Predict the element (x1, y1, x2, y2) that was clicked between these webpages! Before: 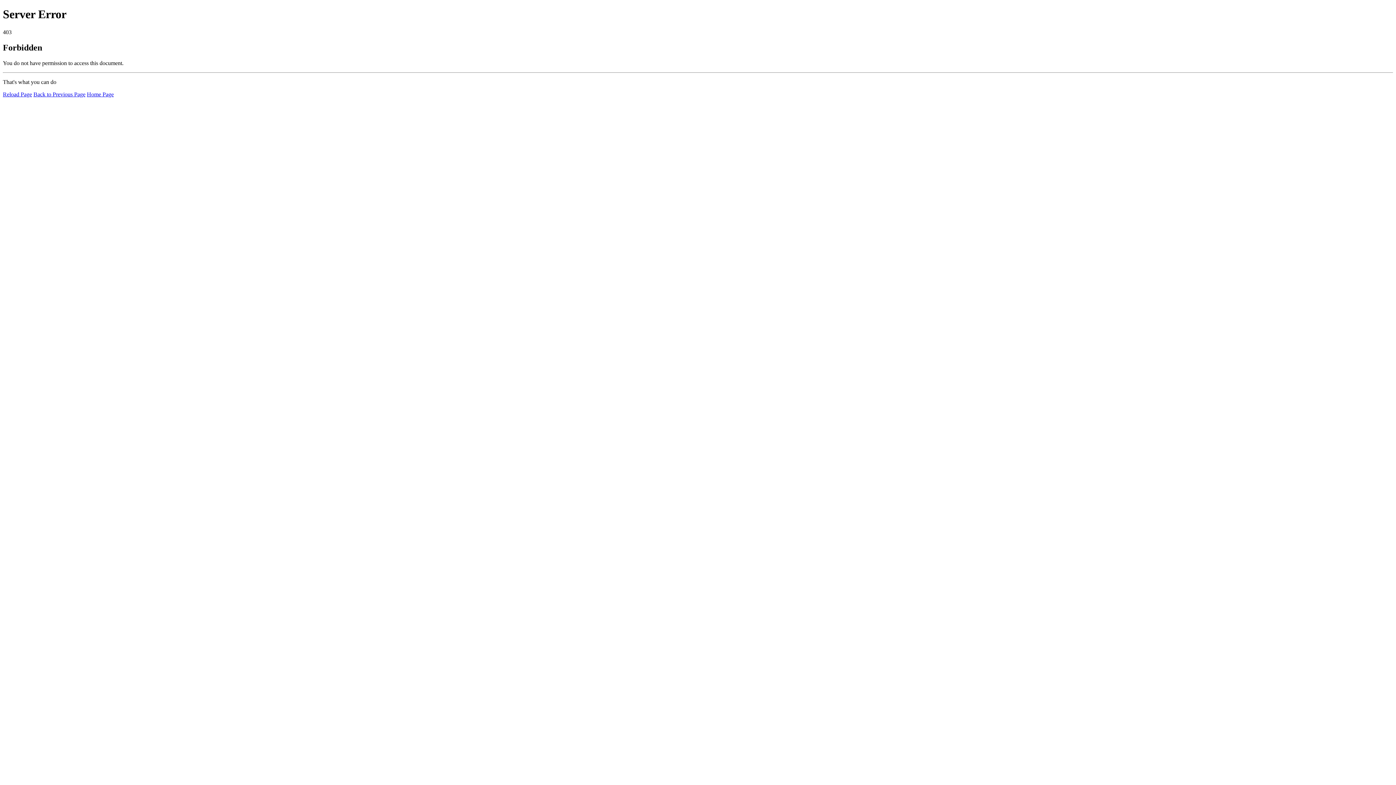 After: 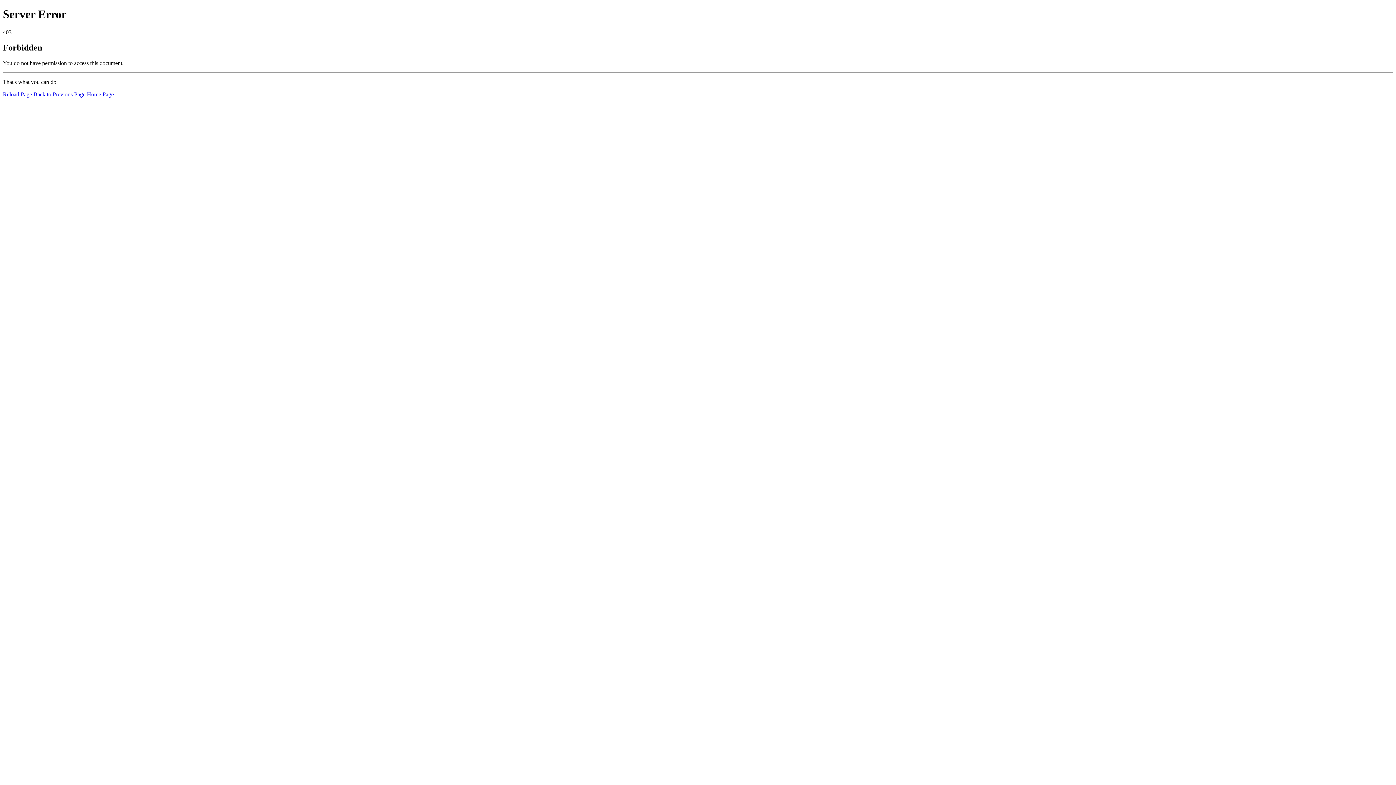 Action: bbox: (2, 91, 32, 97) label: Reload Page